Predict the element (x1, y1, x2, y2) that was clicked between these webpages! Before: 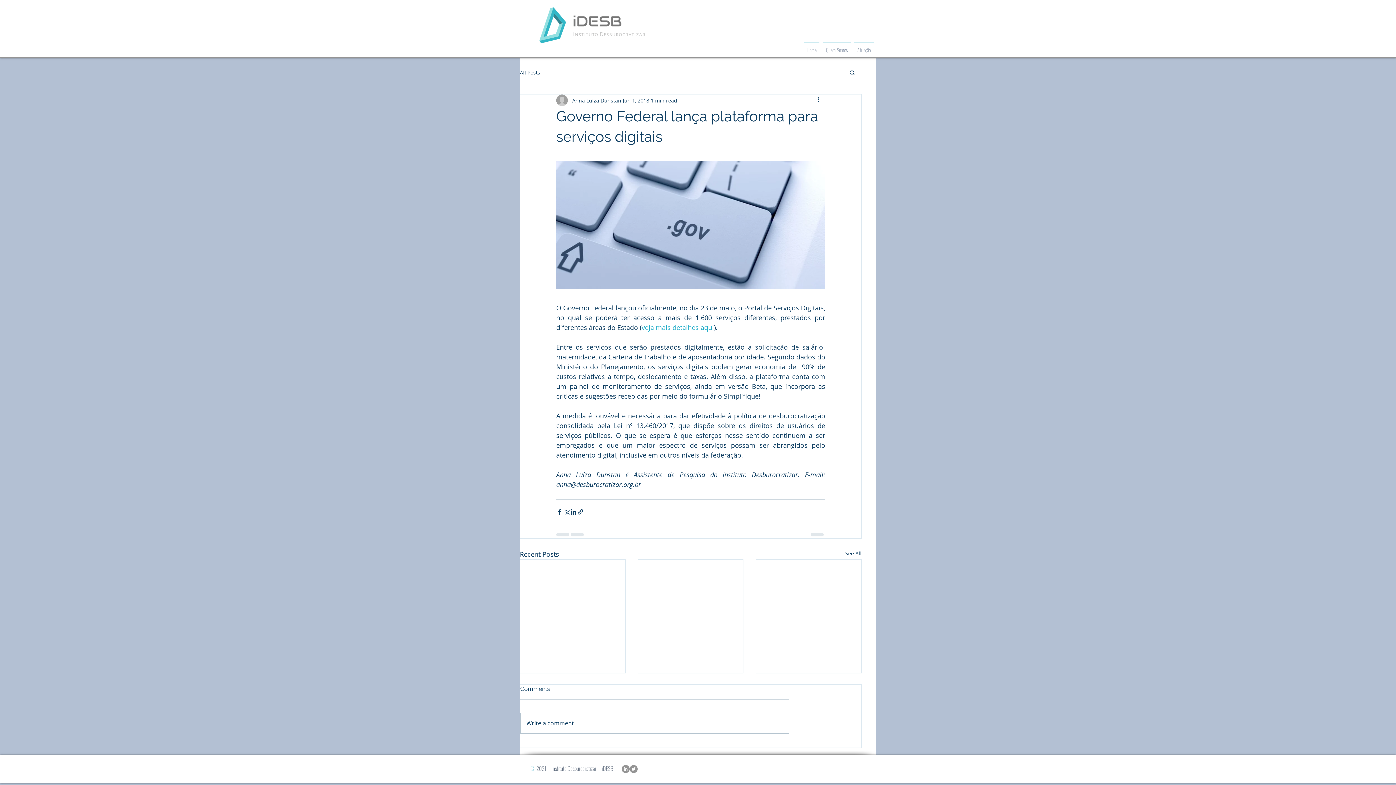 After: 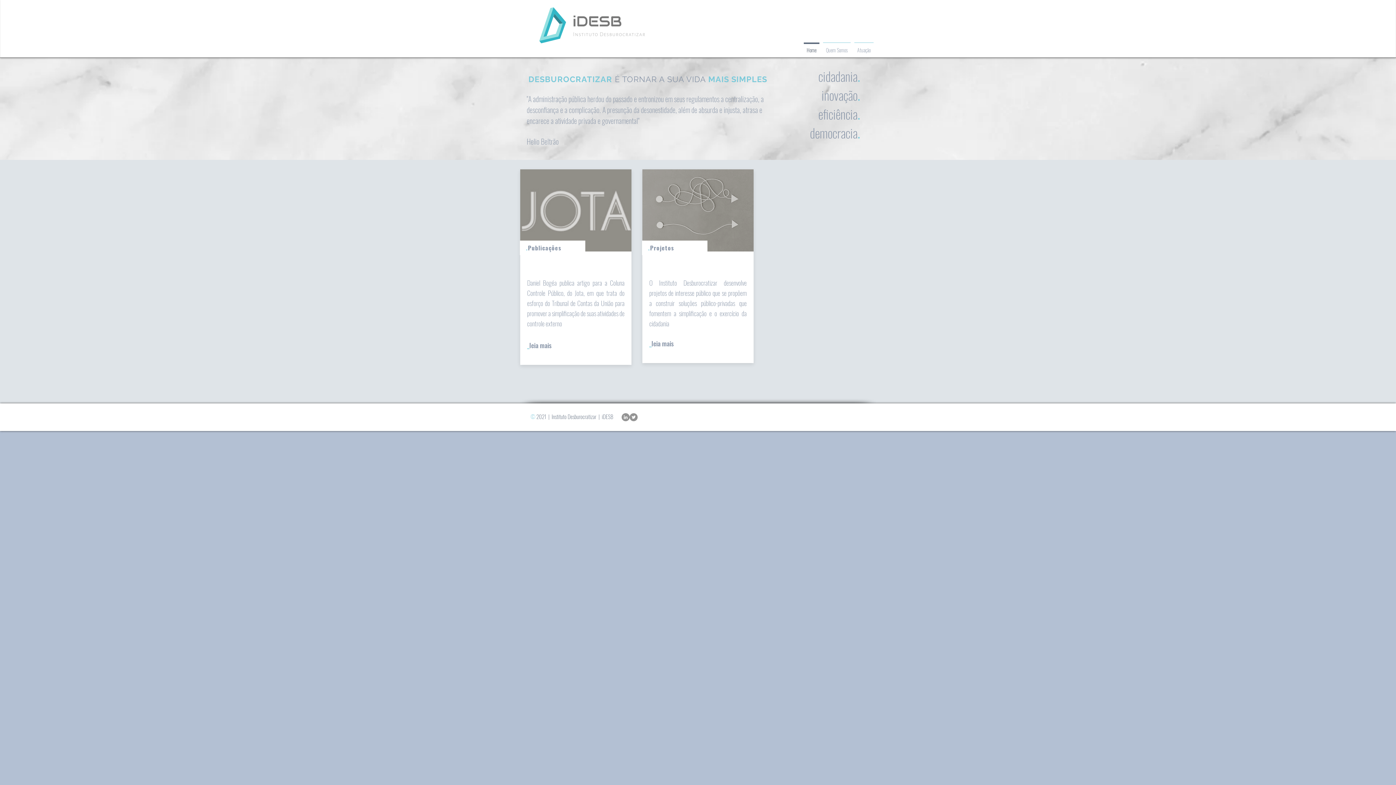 Action: label: Home bbox: (802, 42, 821, 50)